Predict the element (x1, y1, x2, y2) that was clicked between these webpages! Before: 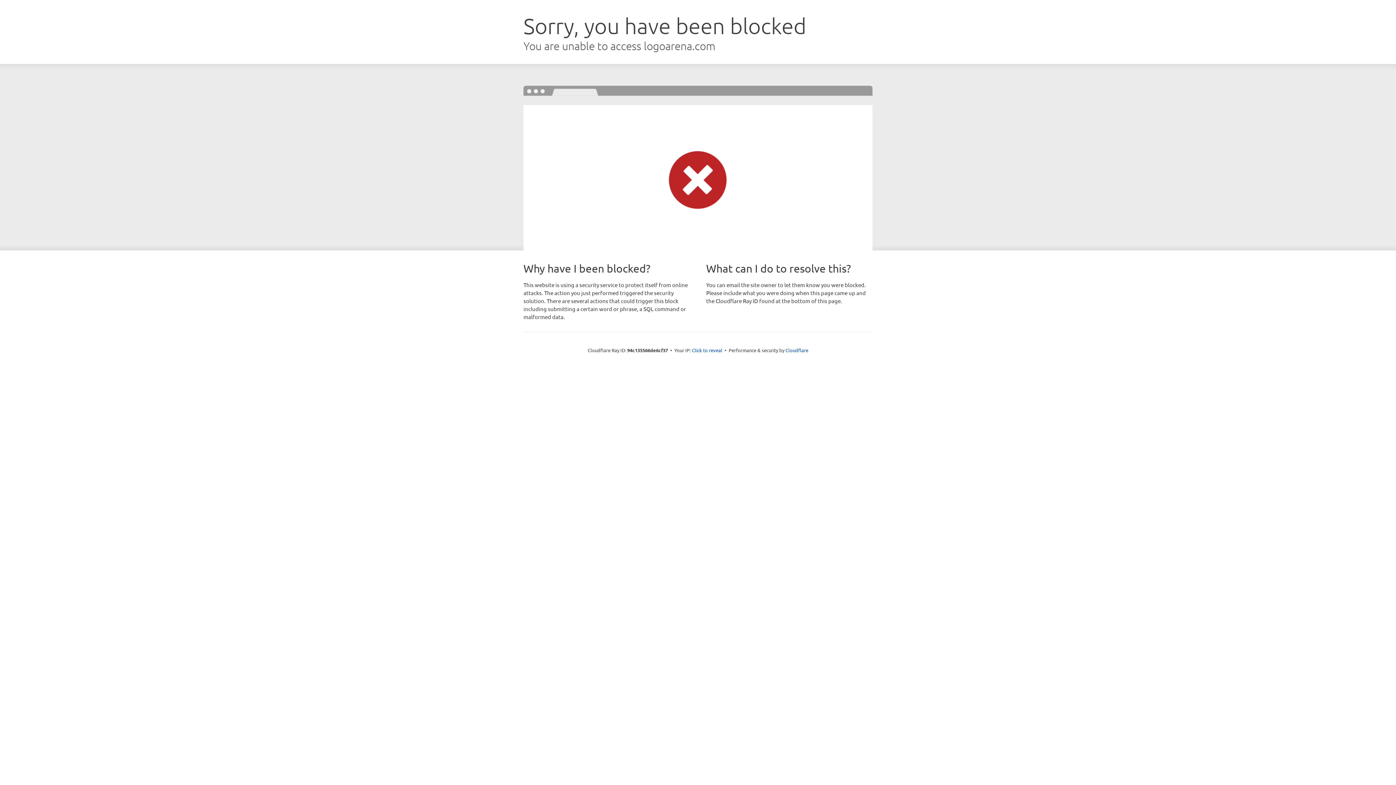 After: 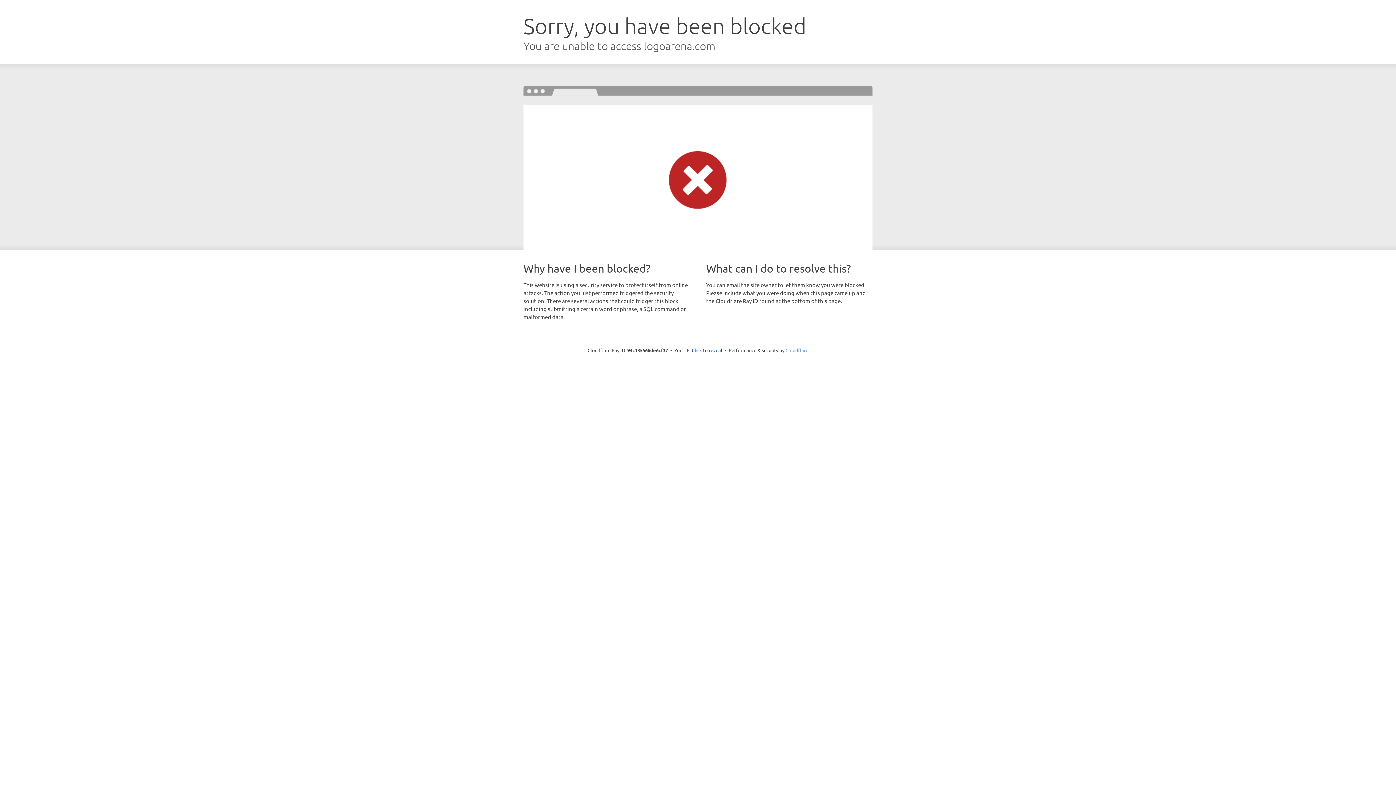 Action: bbox: (785, 347, 808, 353) label: Cloudflare